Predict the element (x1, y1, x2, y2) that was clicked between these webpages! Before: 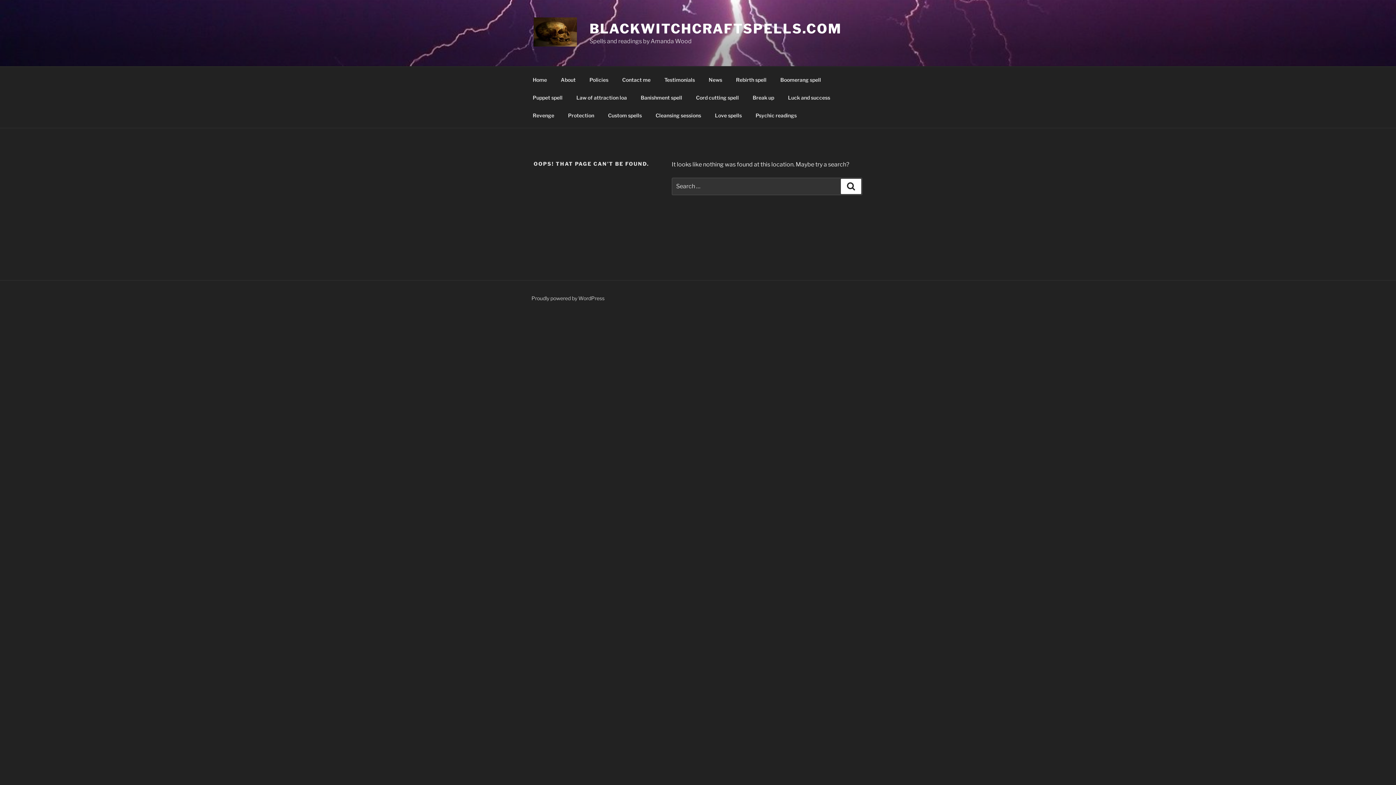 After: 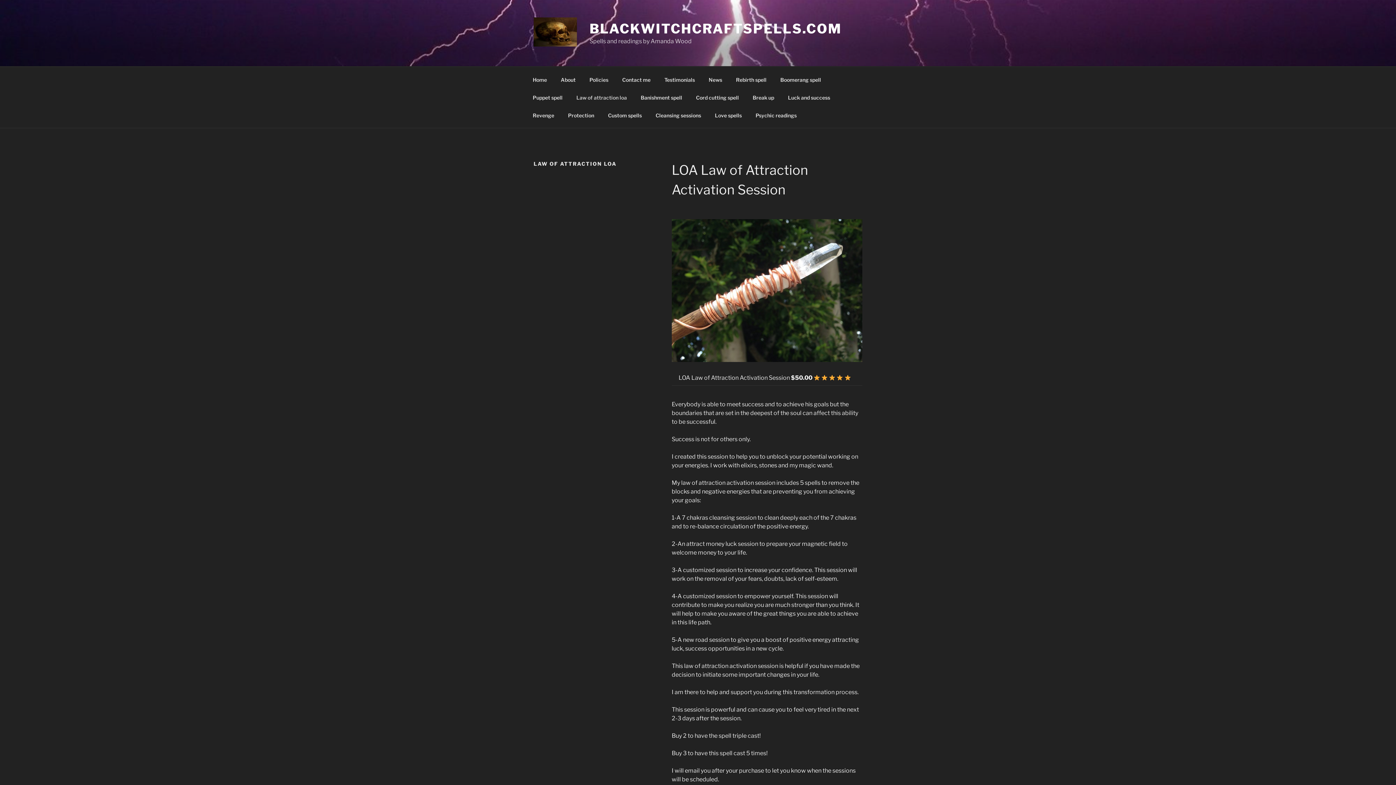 Action: label: Law of attraction loa bbox: (570, 88, 633, 106)